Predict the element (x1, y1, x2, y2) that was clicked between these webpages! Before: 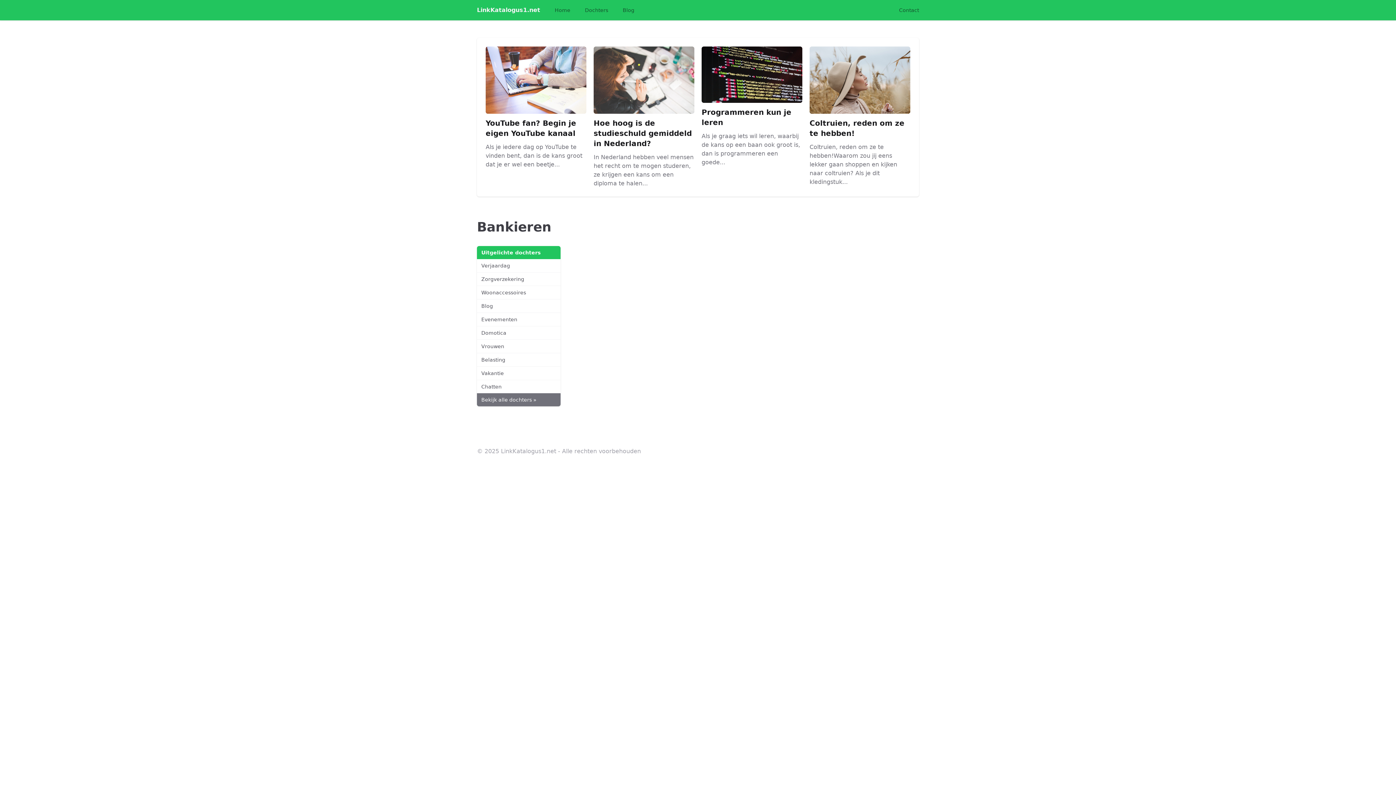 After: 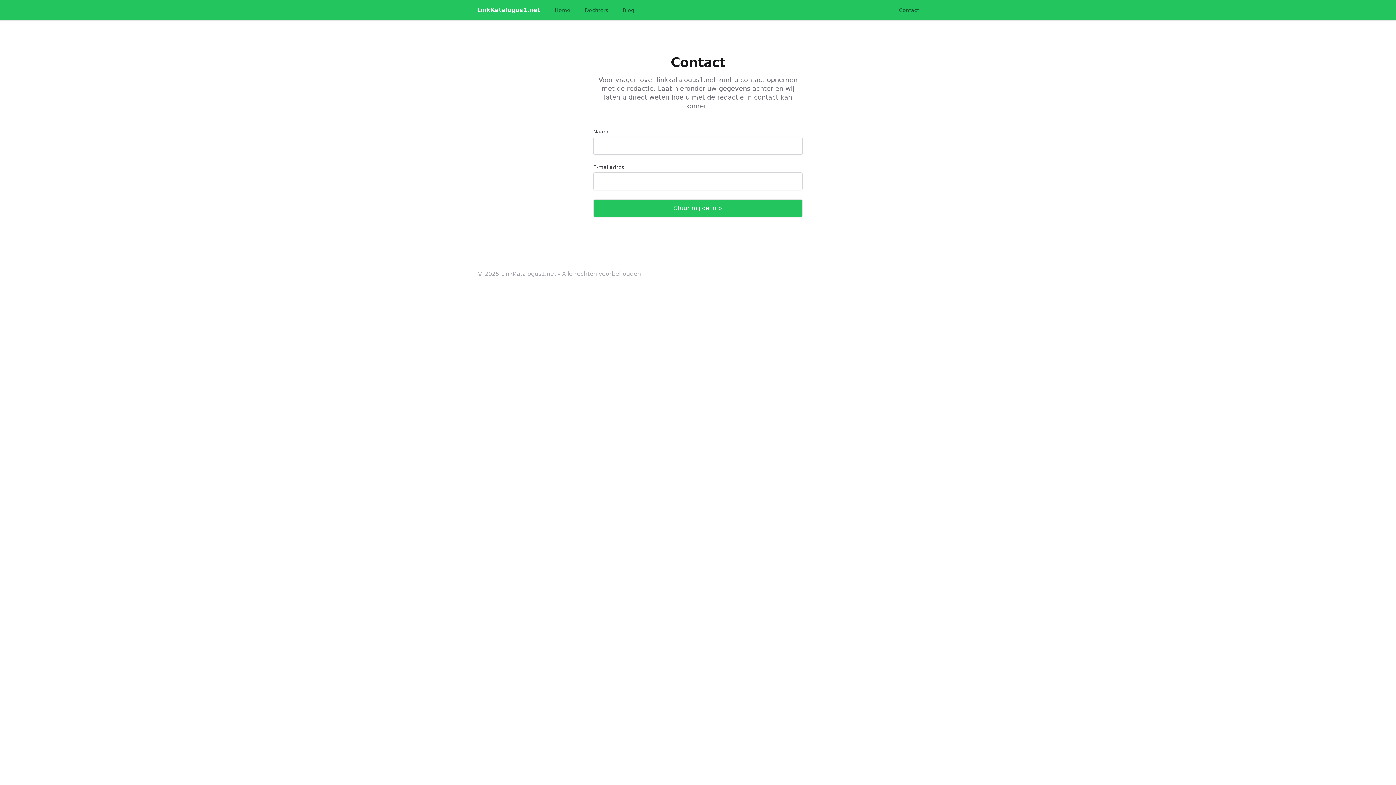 Action: bbox: (899, 6, 919, 13) label: Contact